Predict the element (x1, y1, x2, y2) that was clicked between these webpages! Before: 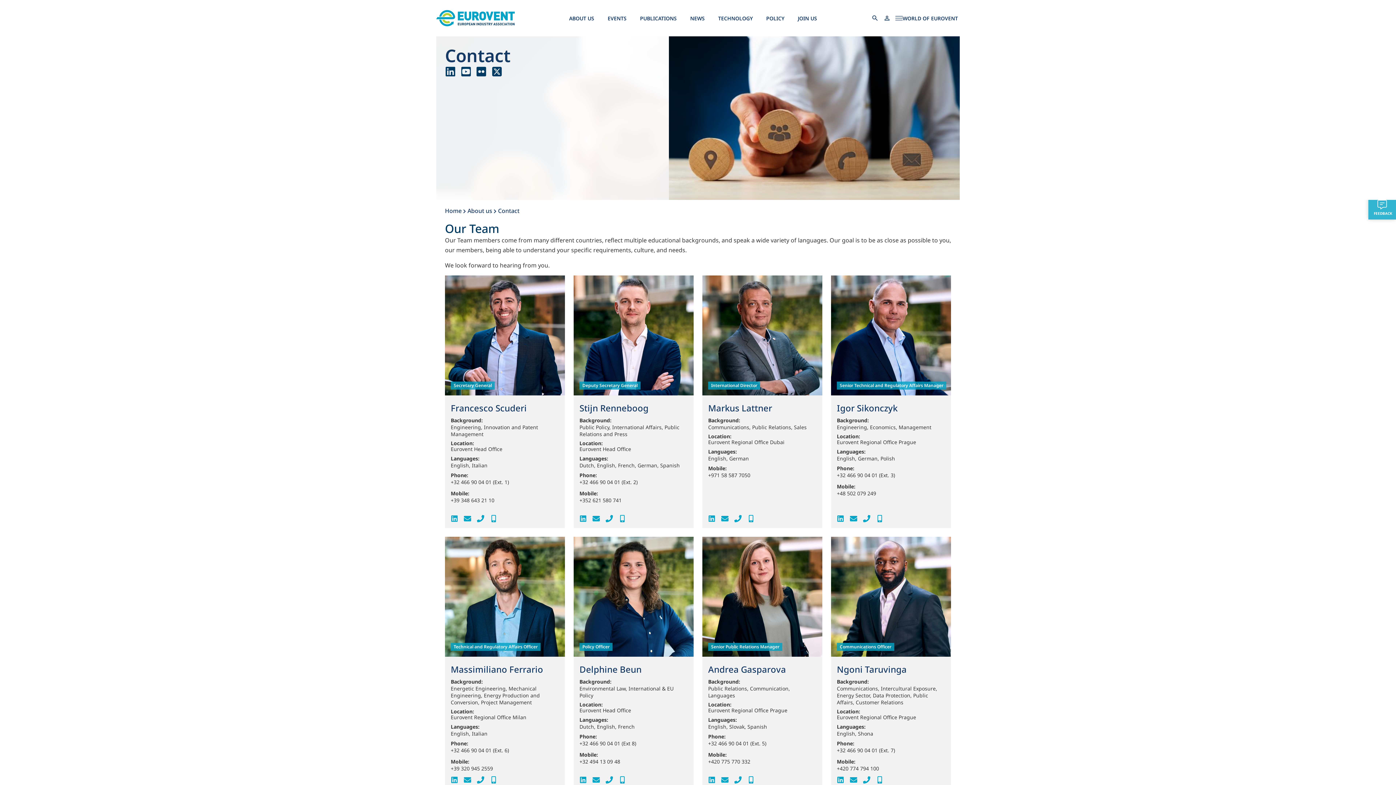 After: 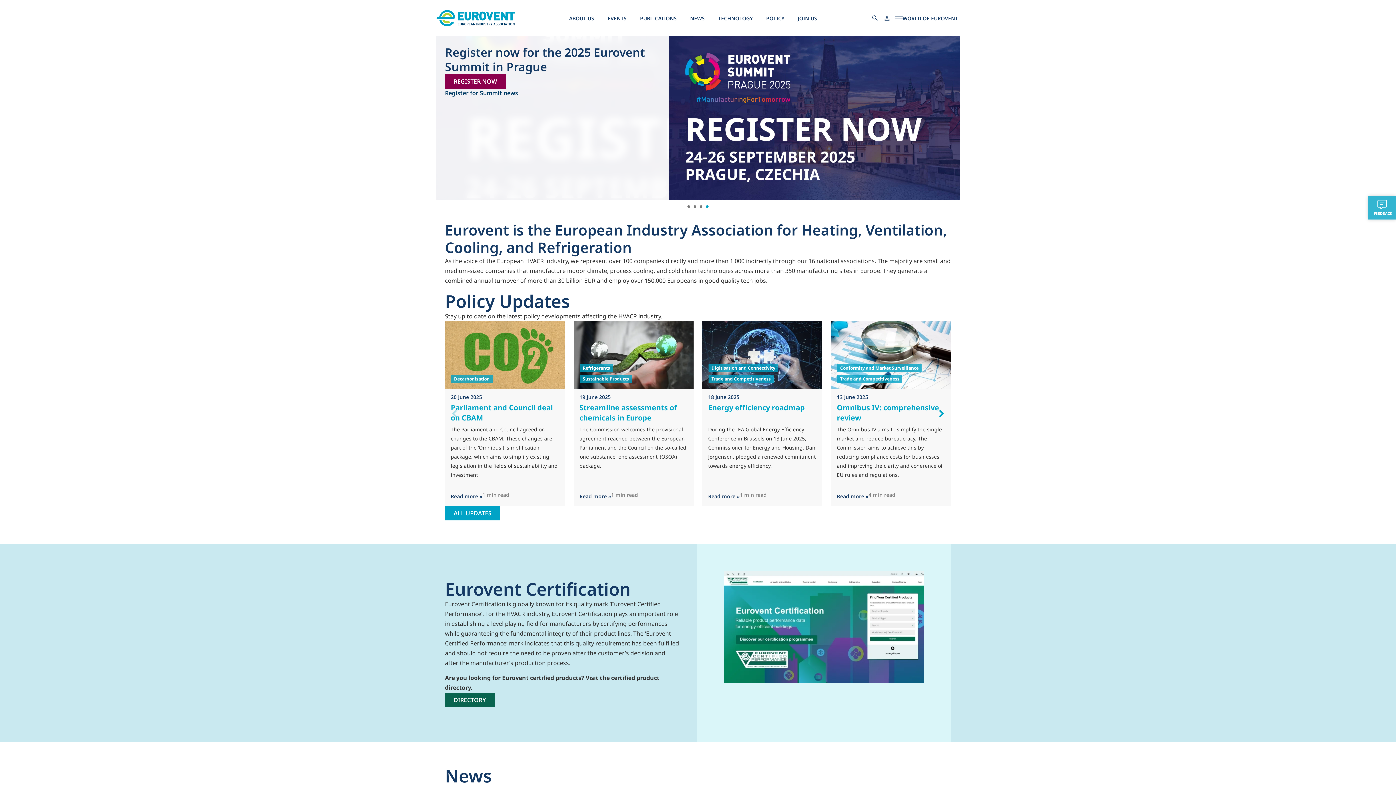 Action: bbox: (436, 0, 514, 36)